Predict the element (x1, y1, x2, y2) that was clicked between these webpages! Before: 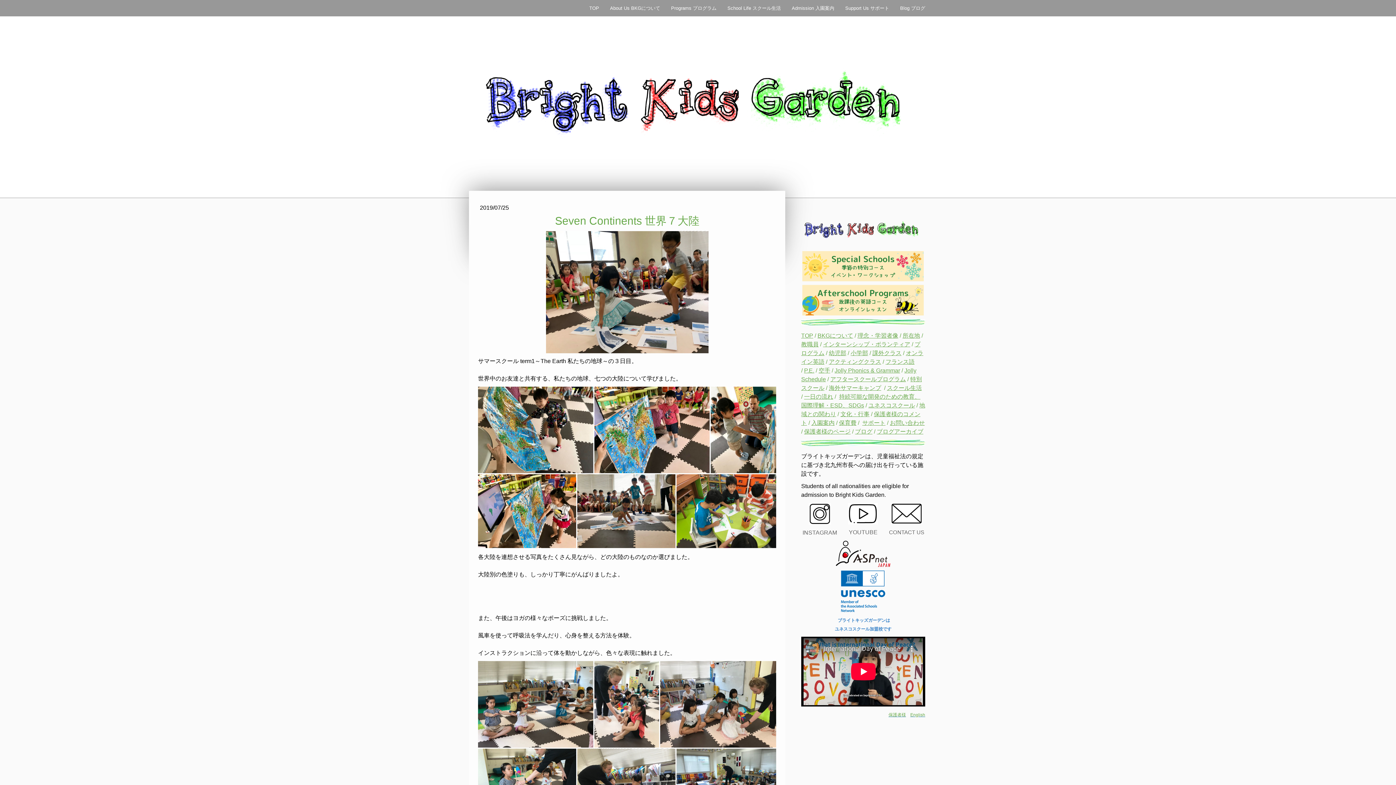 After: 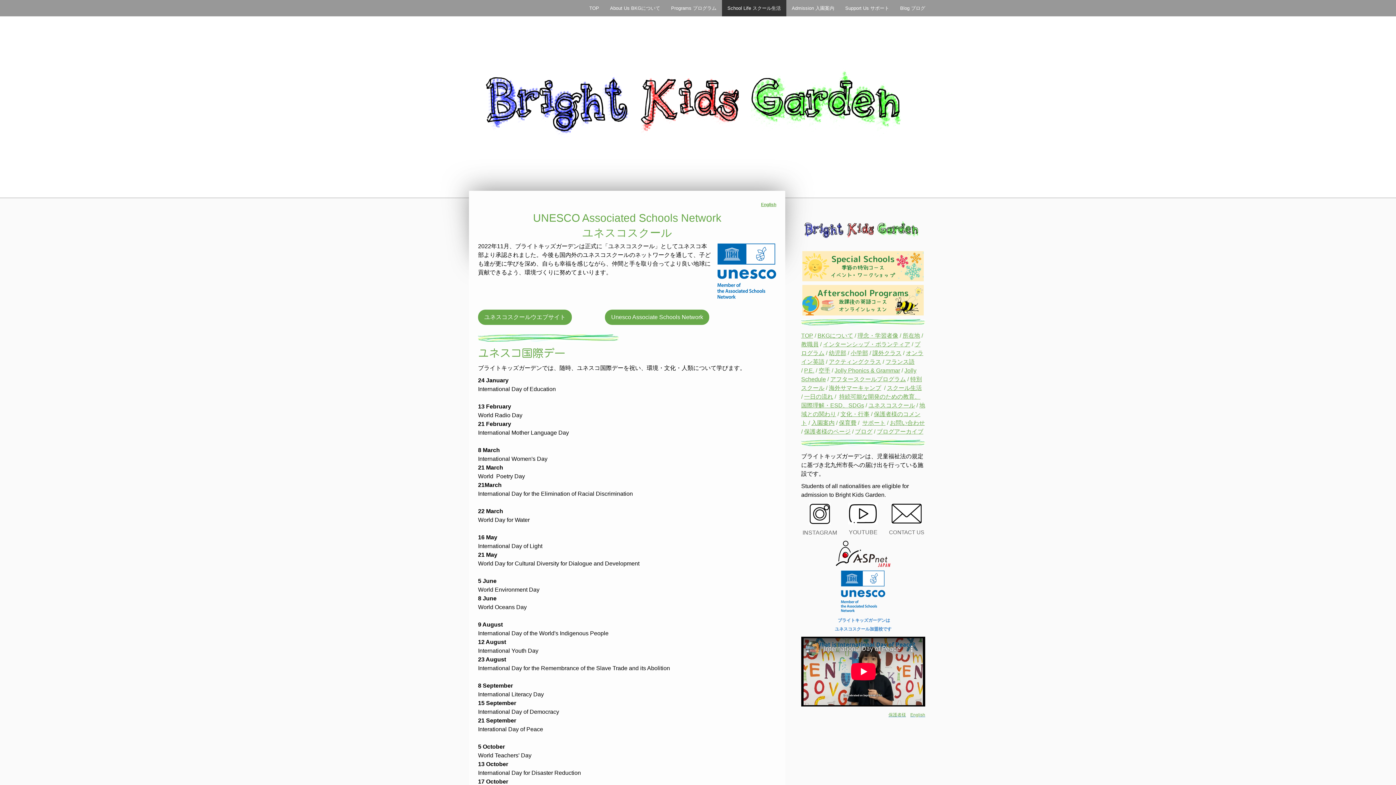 Action: bbox: (841, 571, 885, 578)